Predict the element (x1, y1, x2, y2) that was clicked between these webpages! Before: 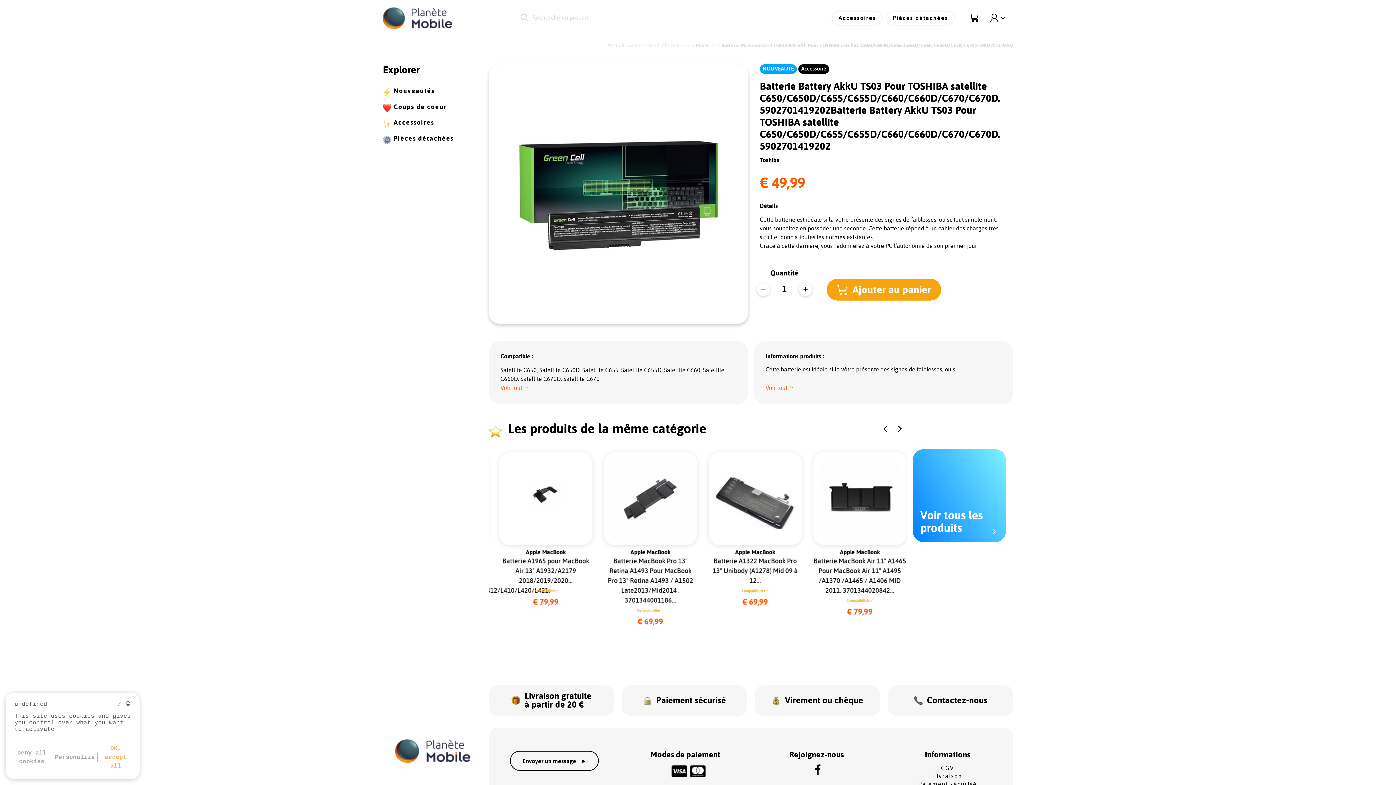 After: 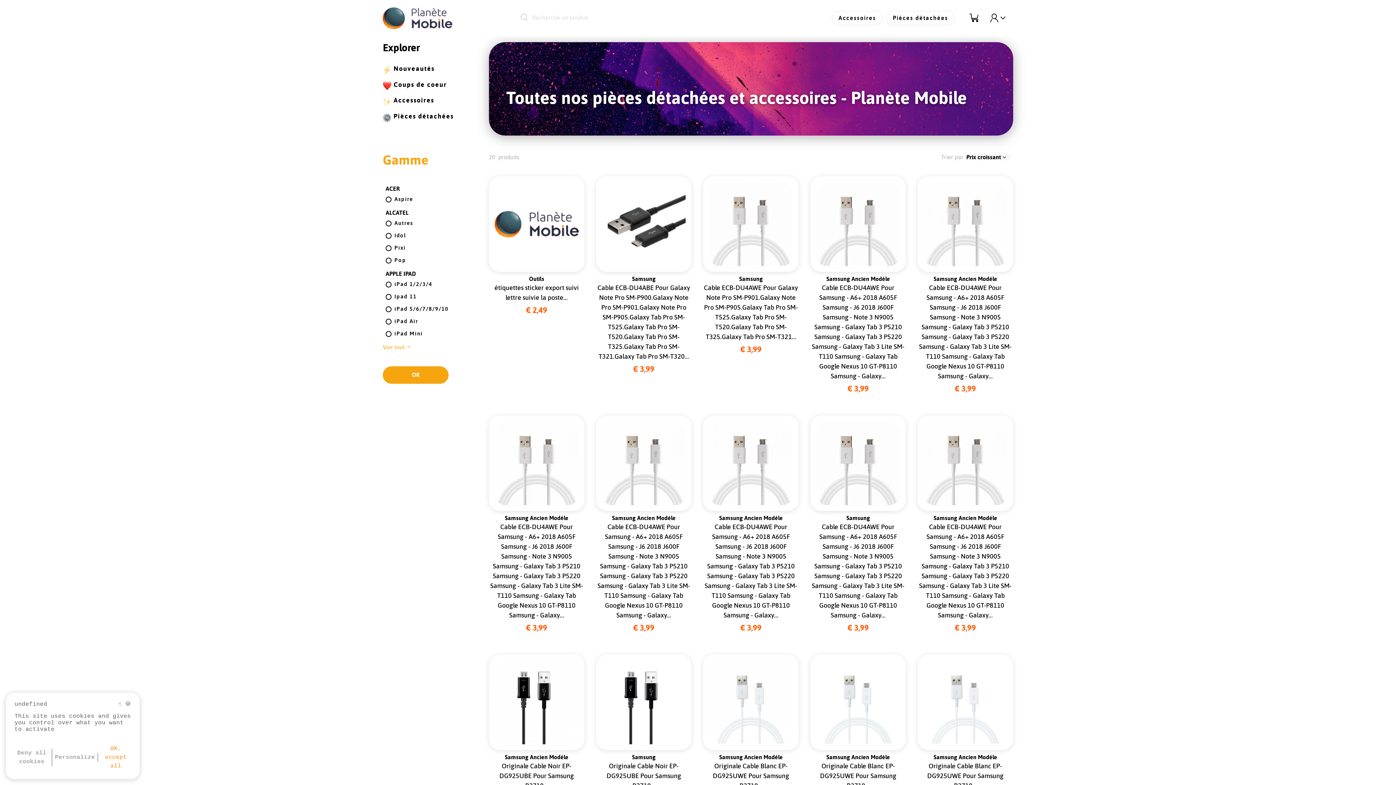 Action: bbox: (382, 119, 434, 126) label:  Accessoires